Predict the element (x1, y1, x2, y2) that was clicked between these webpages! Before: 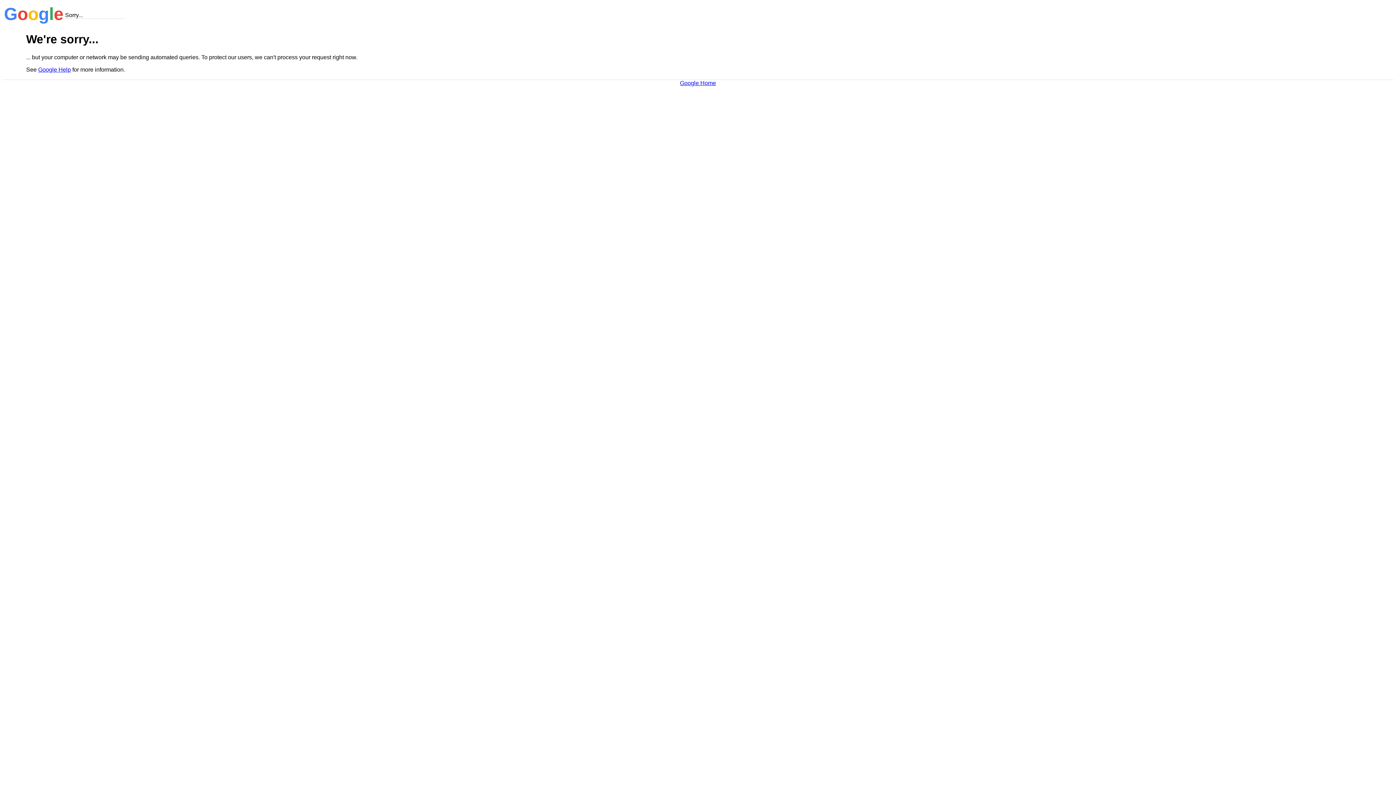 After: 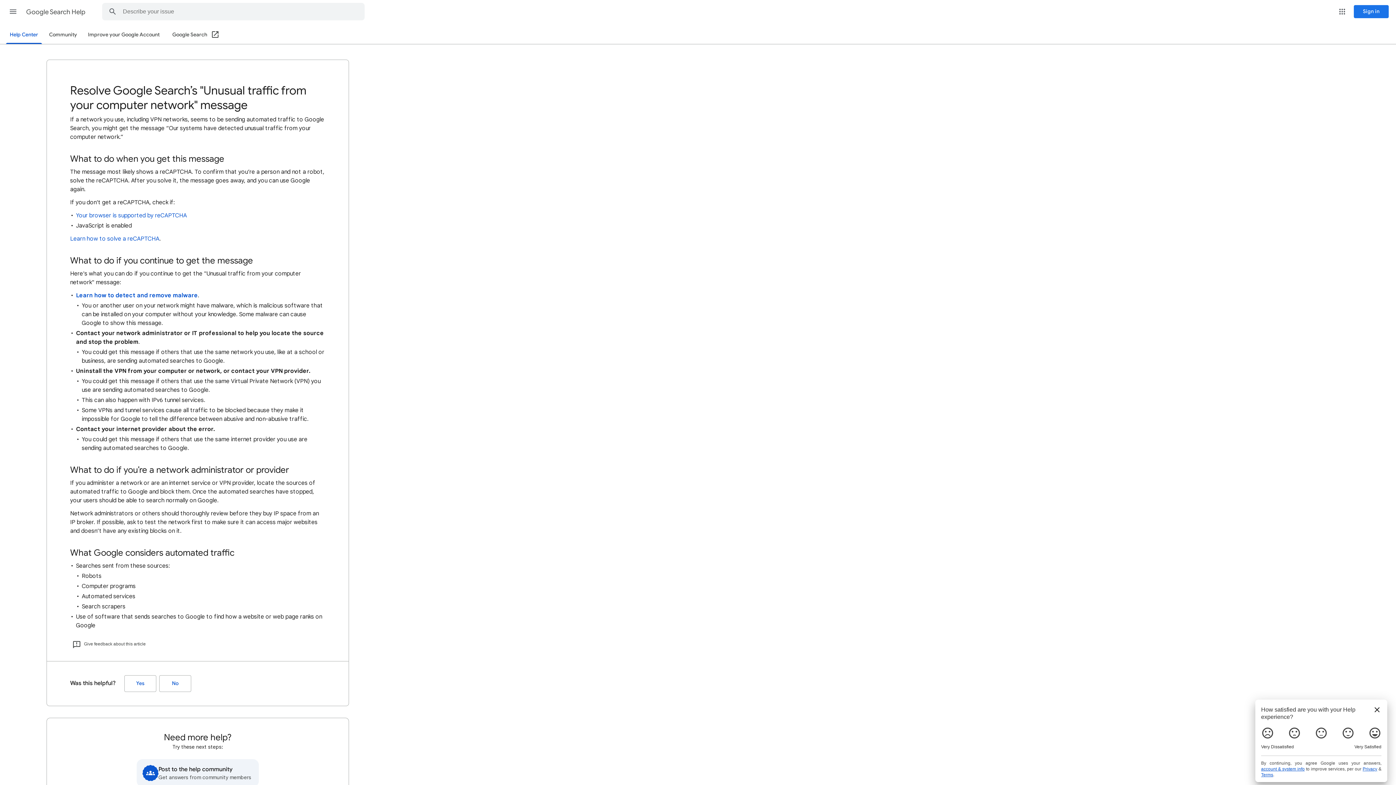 Action: bbox: (38, 66, 70, 72) label: Google Help